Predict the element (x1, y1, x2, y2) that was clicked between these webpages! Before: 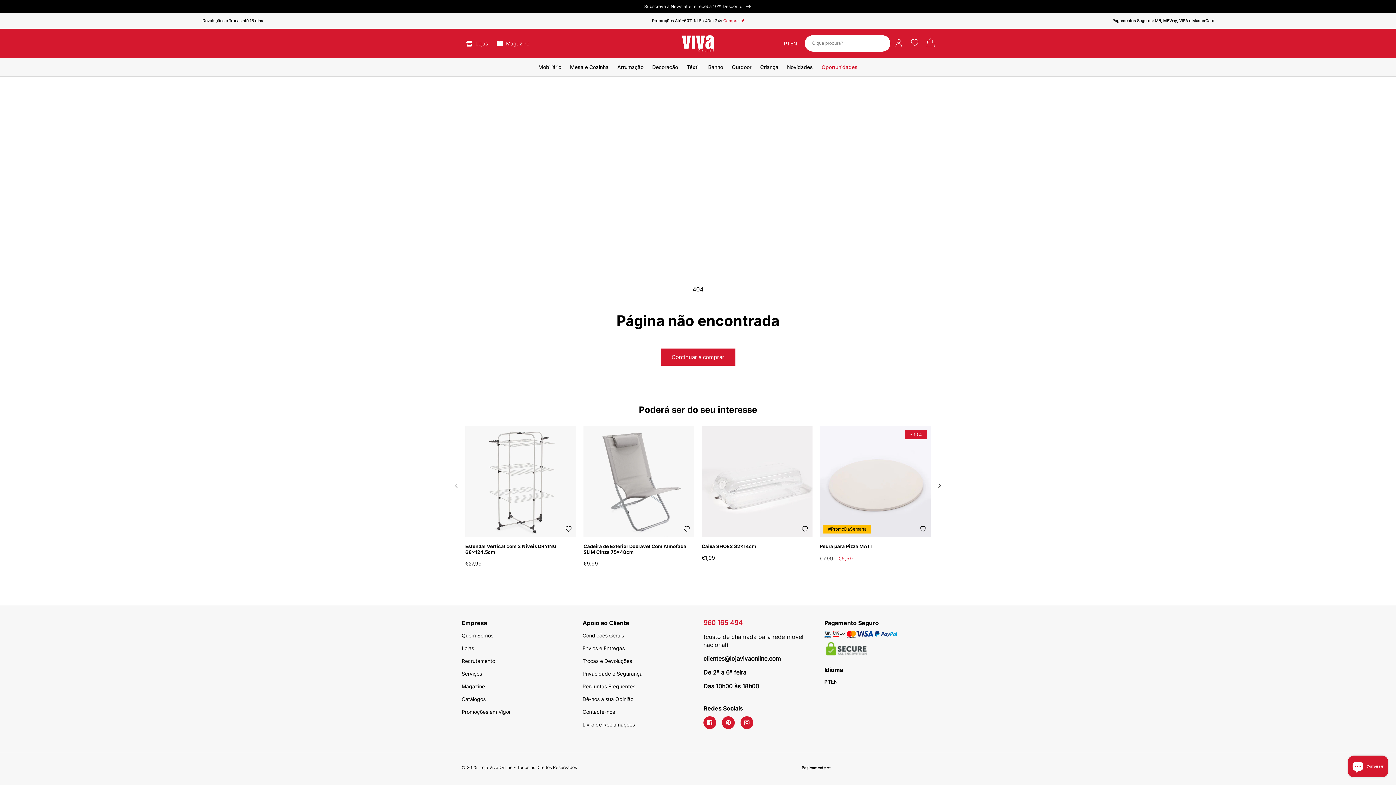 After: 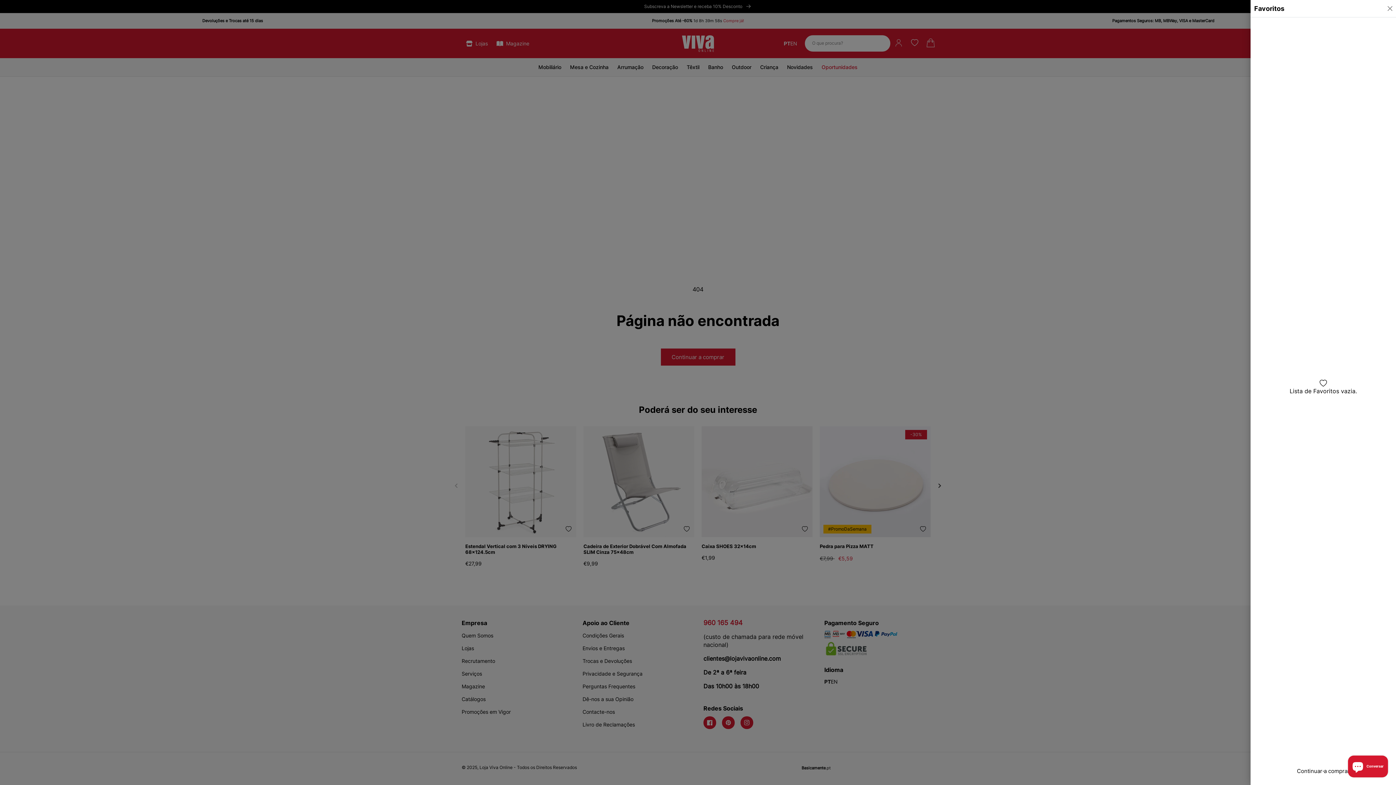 Action: label: Wishlist bbox: (906, 34, 922, 50)